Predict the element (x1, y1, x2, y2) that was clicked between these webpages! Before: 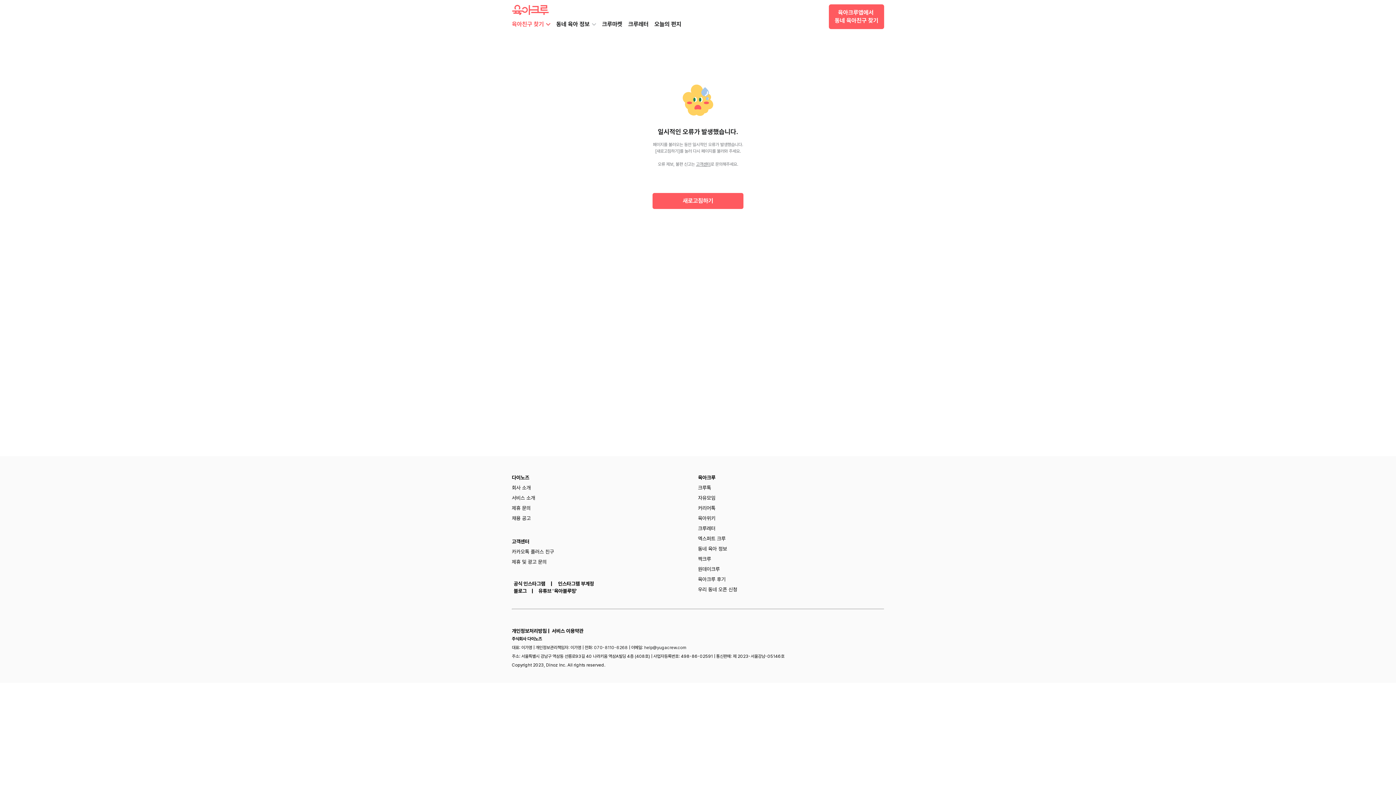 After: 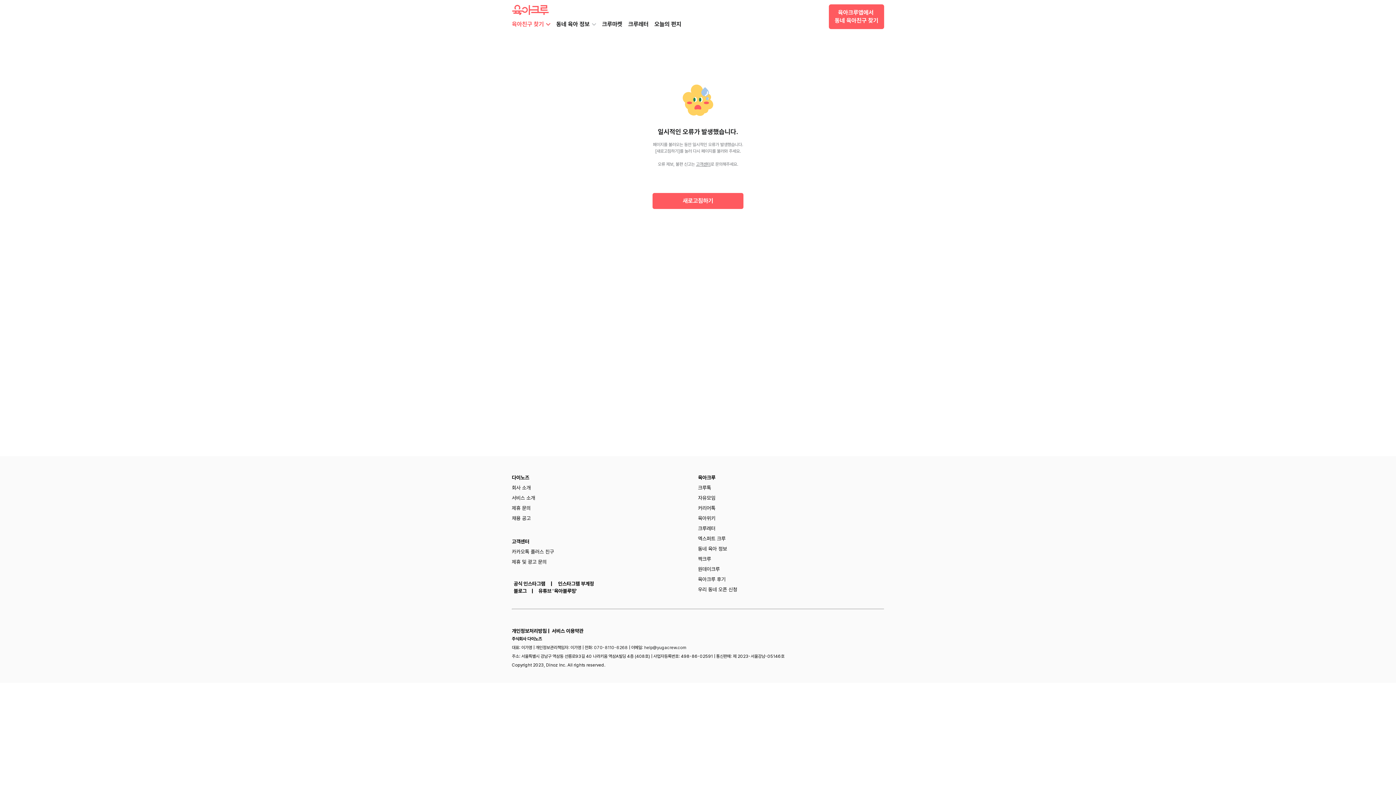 Action: label: 카카오톡 플러스 친구 bbox: (512, 549, 554, 554)